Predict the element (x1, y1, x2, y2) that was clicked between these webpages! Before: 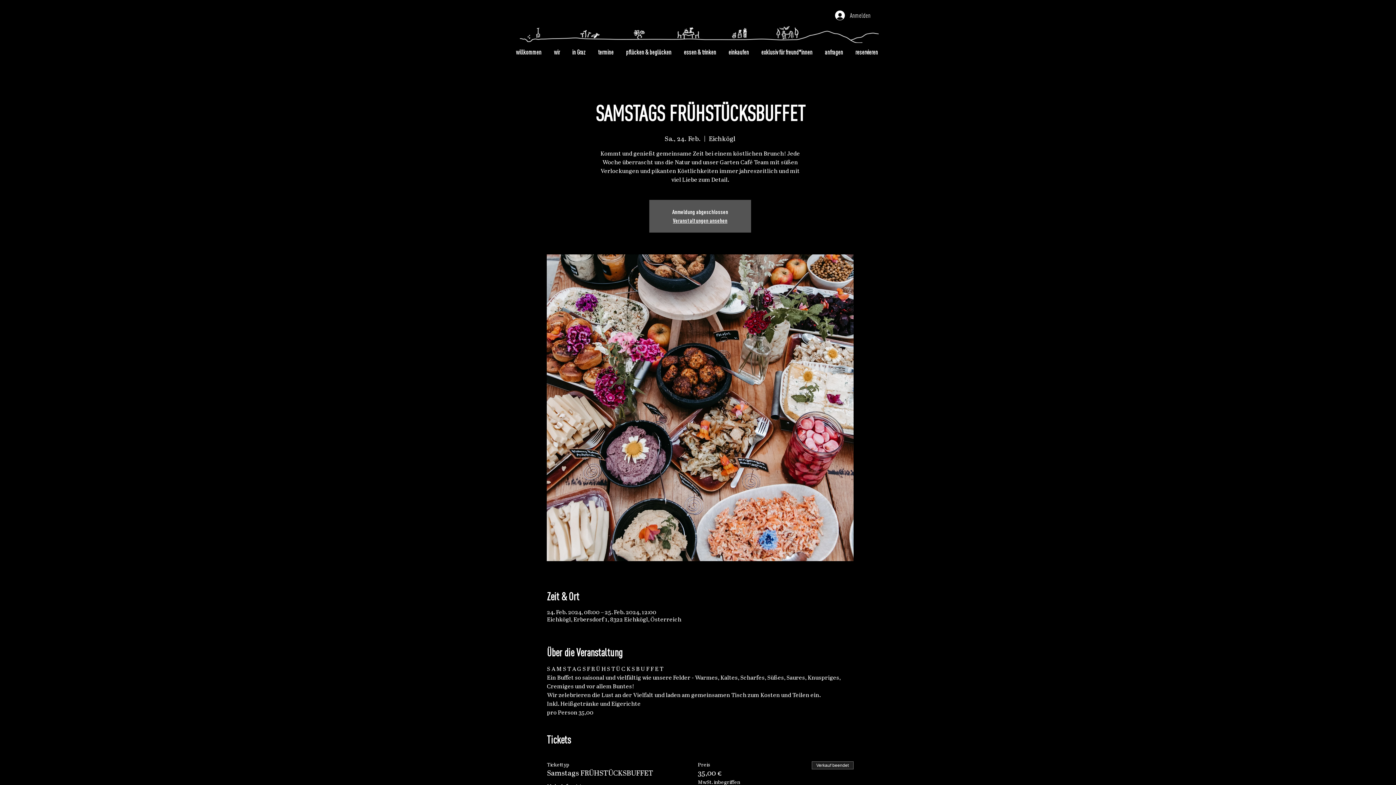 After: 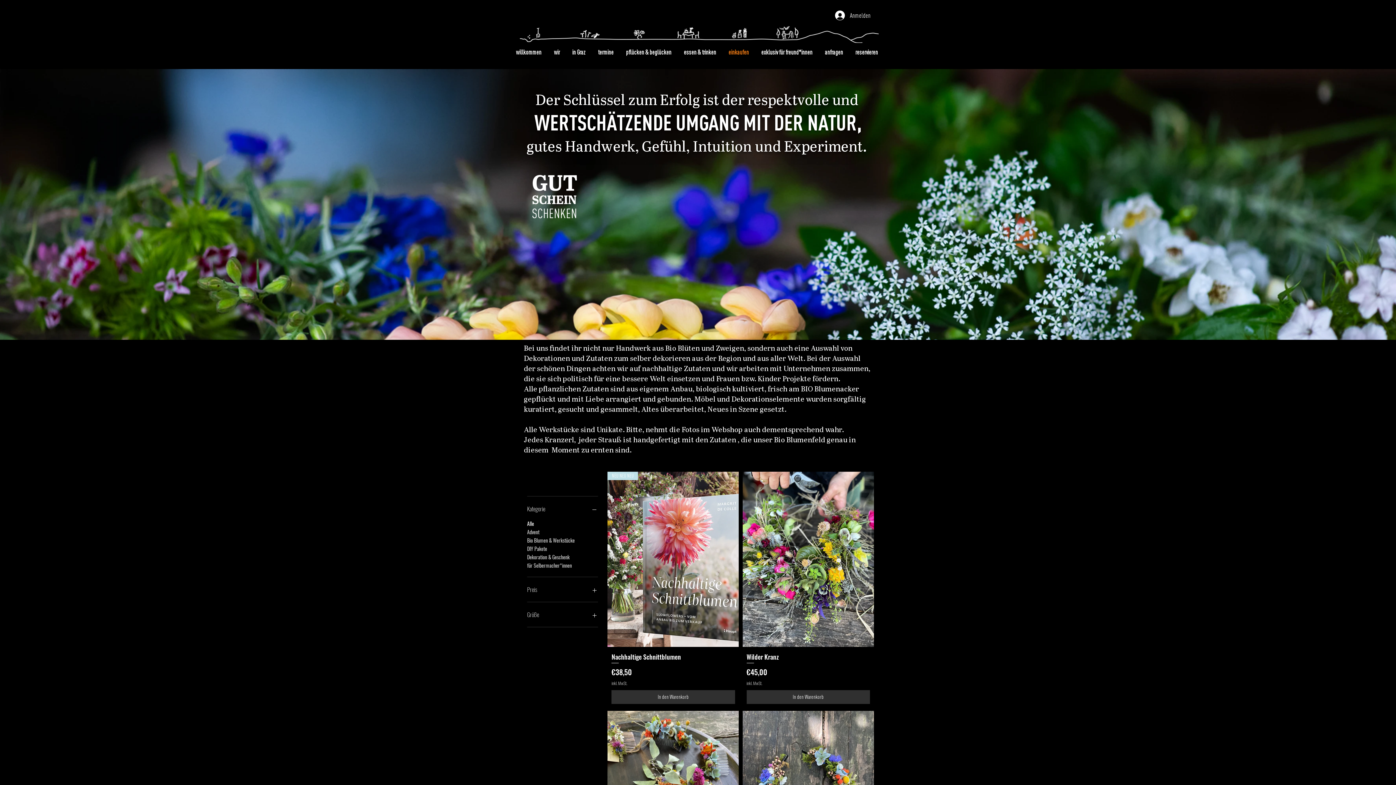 Action: bbox: (722, 46, 755, 57) label: einkaufen